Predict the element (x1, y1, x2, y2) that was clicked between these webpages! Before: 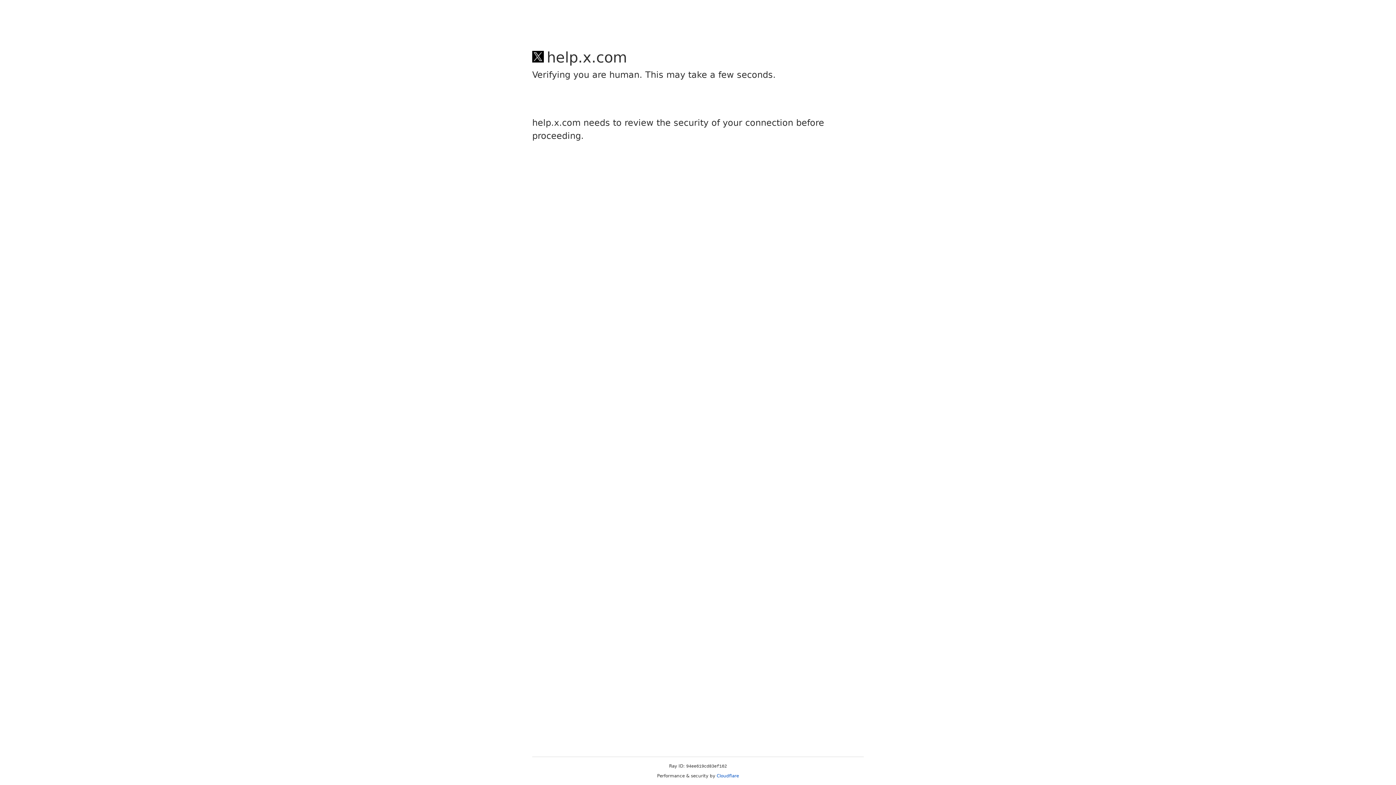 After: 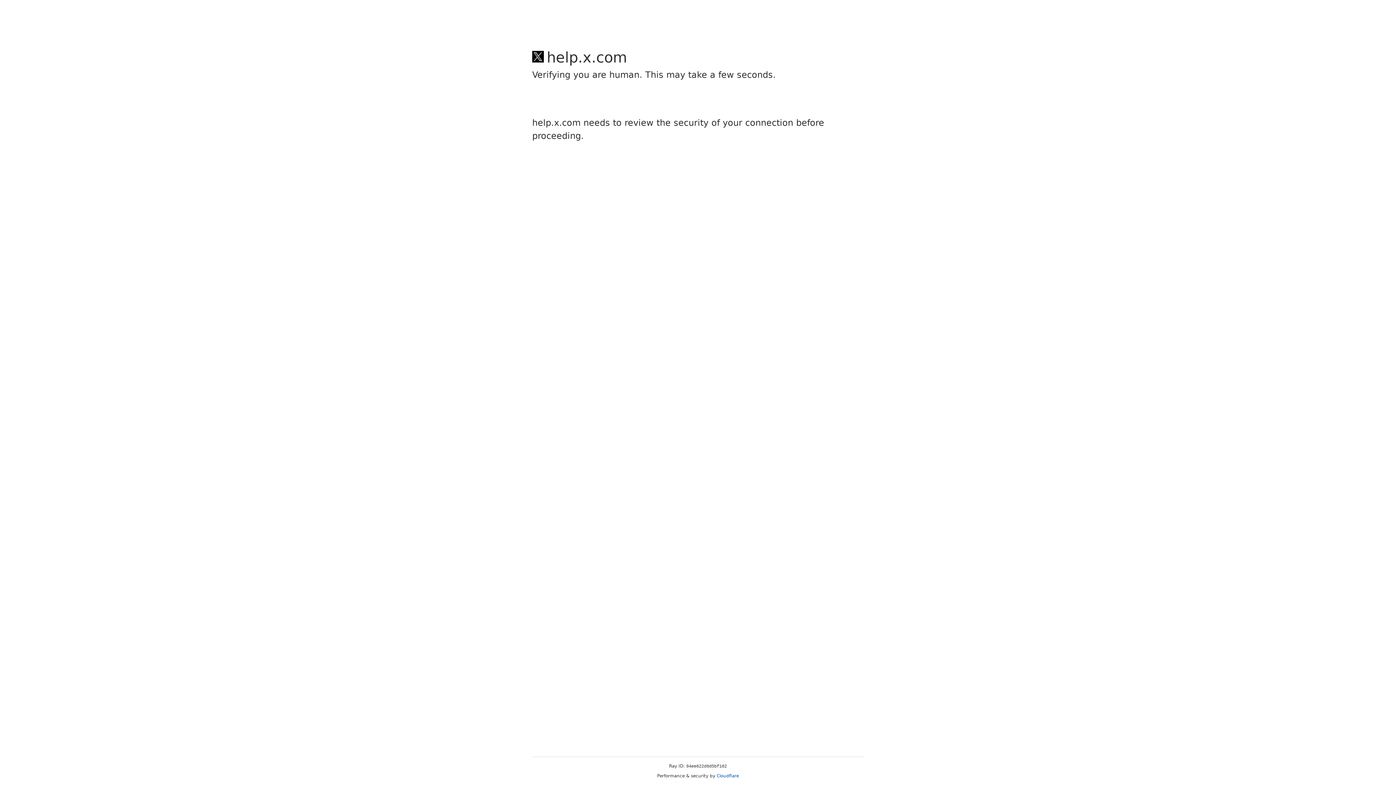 Action: label: Cloudflare bbox: (716, 773, 739, 778)